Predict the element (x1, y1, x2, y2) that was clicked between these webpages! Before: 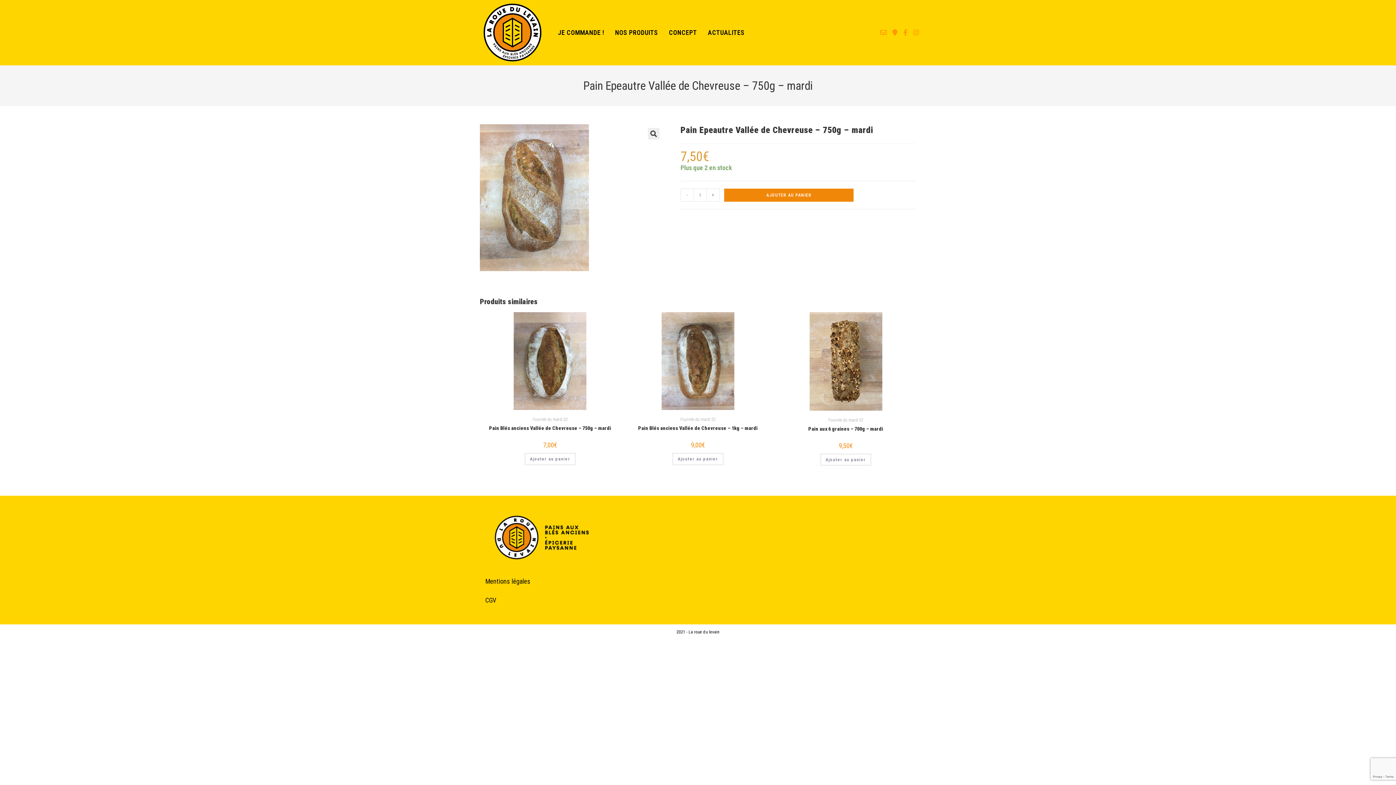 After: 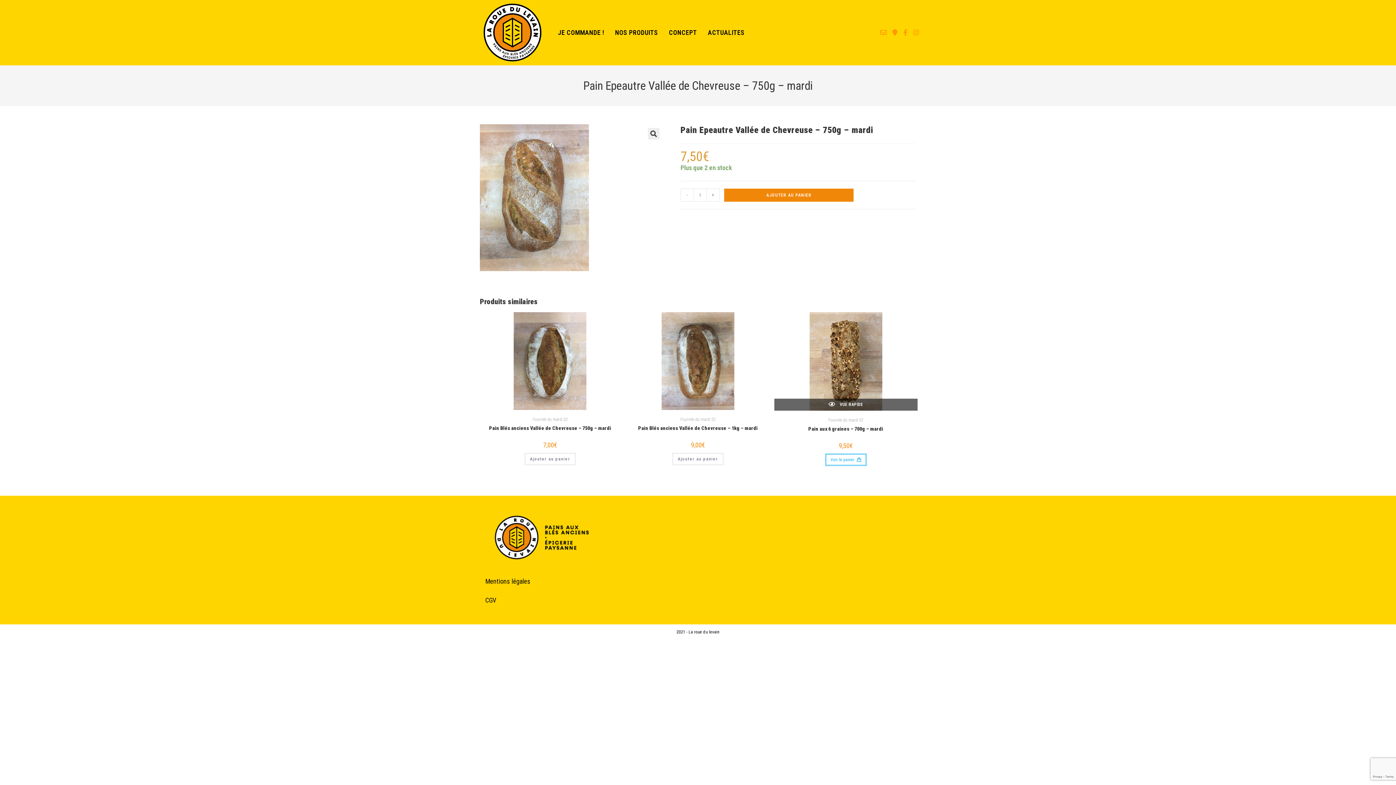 Action: bbox: (820, 453, 871, 466) label: Ajouter au panier : “Pain aux 6 graines - 700g - mardi”